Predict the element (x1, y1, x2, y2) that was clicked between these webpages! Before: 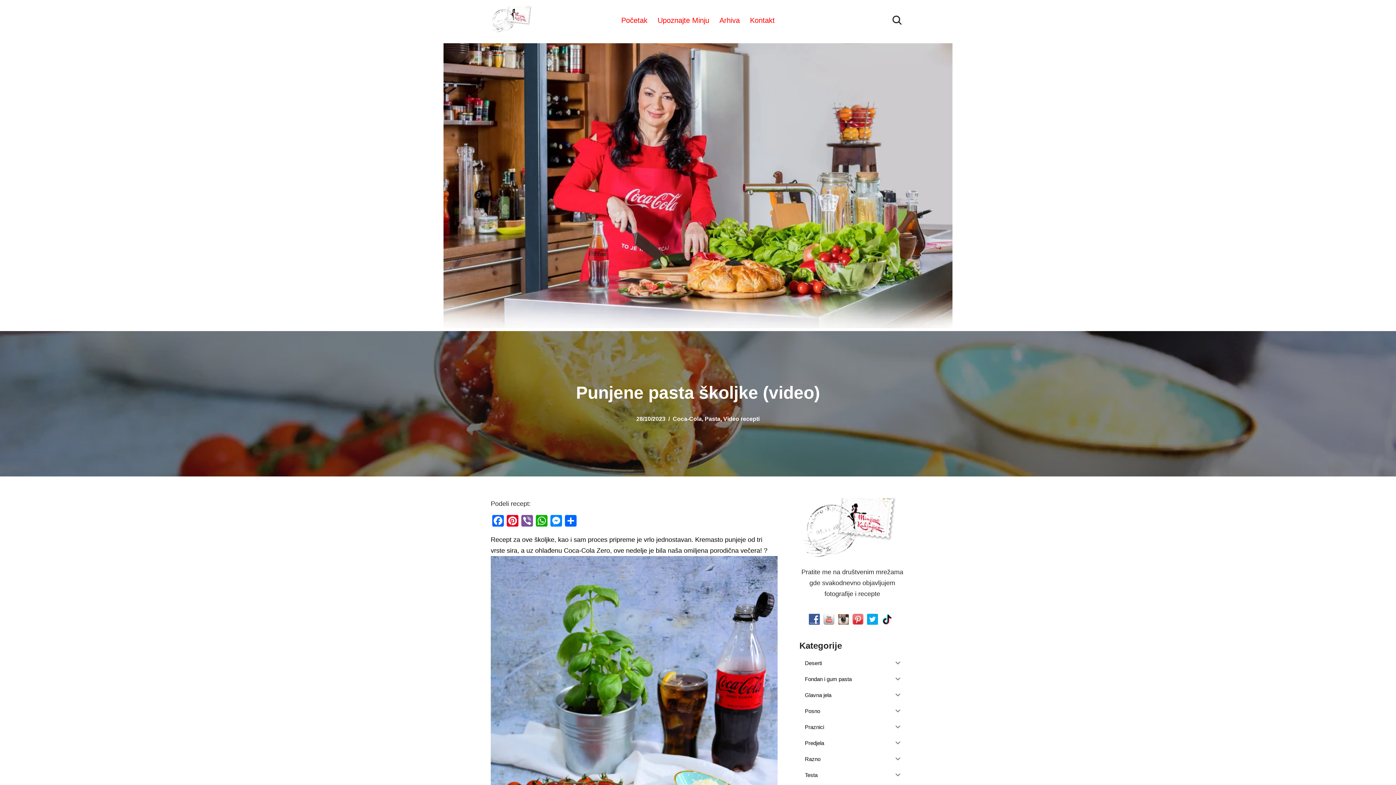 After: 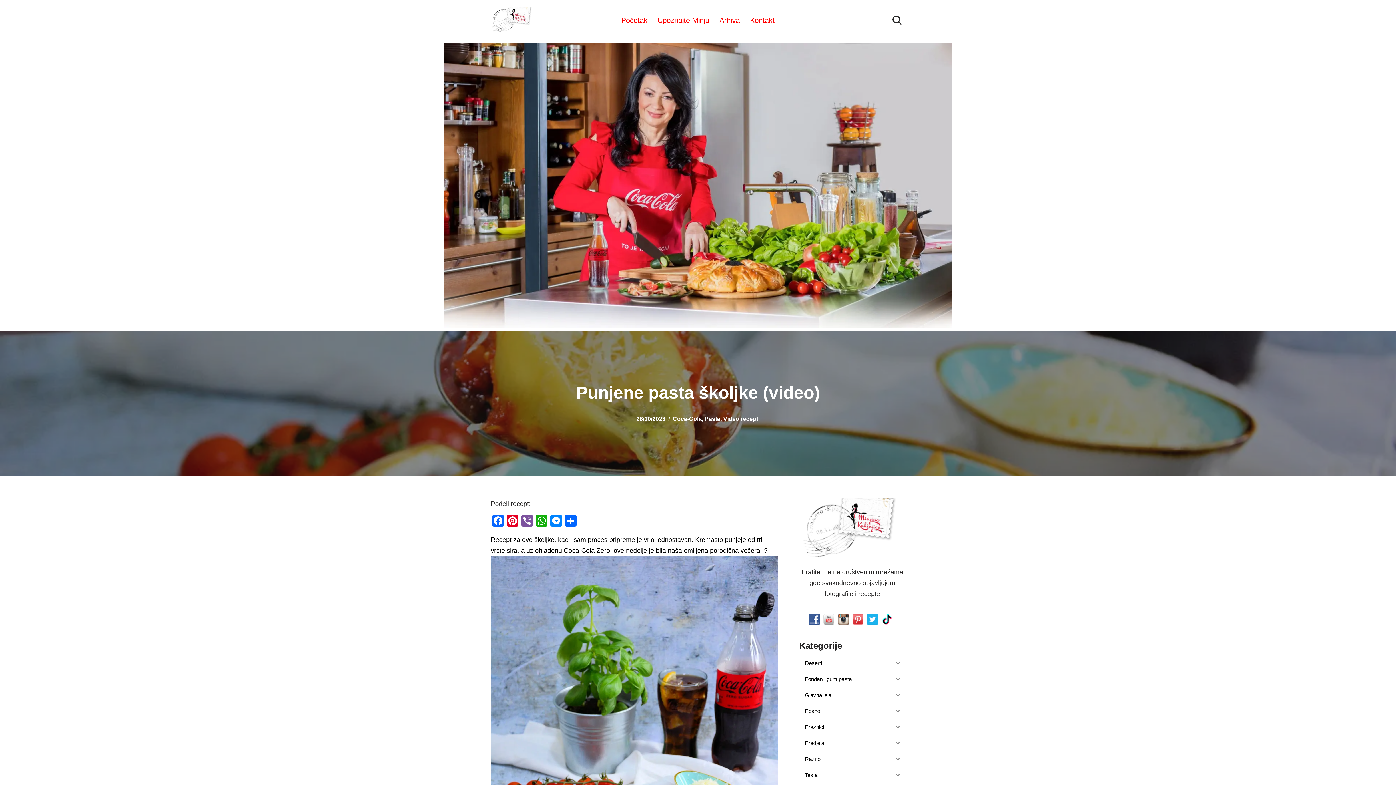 Action: bbox: (867, 616, 881, 623)